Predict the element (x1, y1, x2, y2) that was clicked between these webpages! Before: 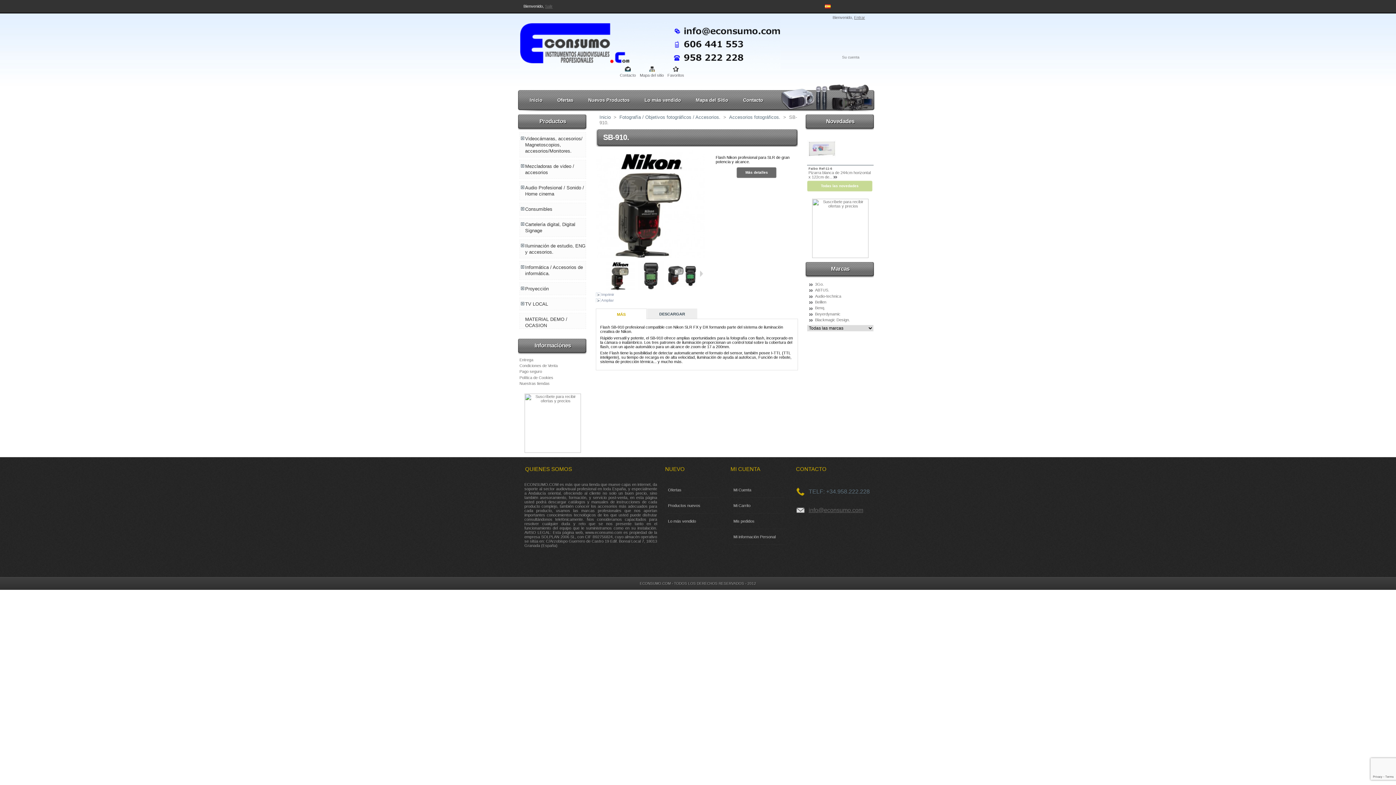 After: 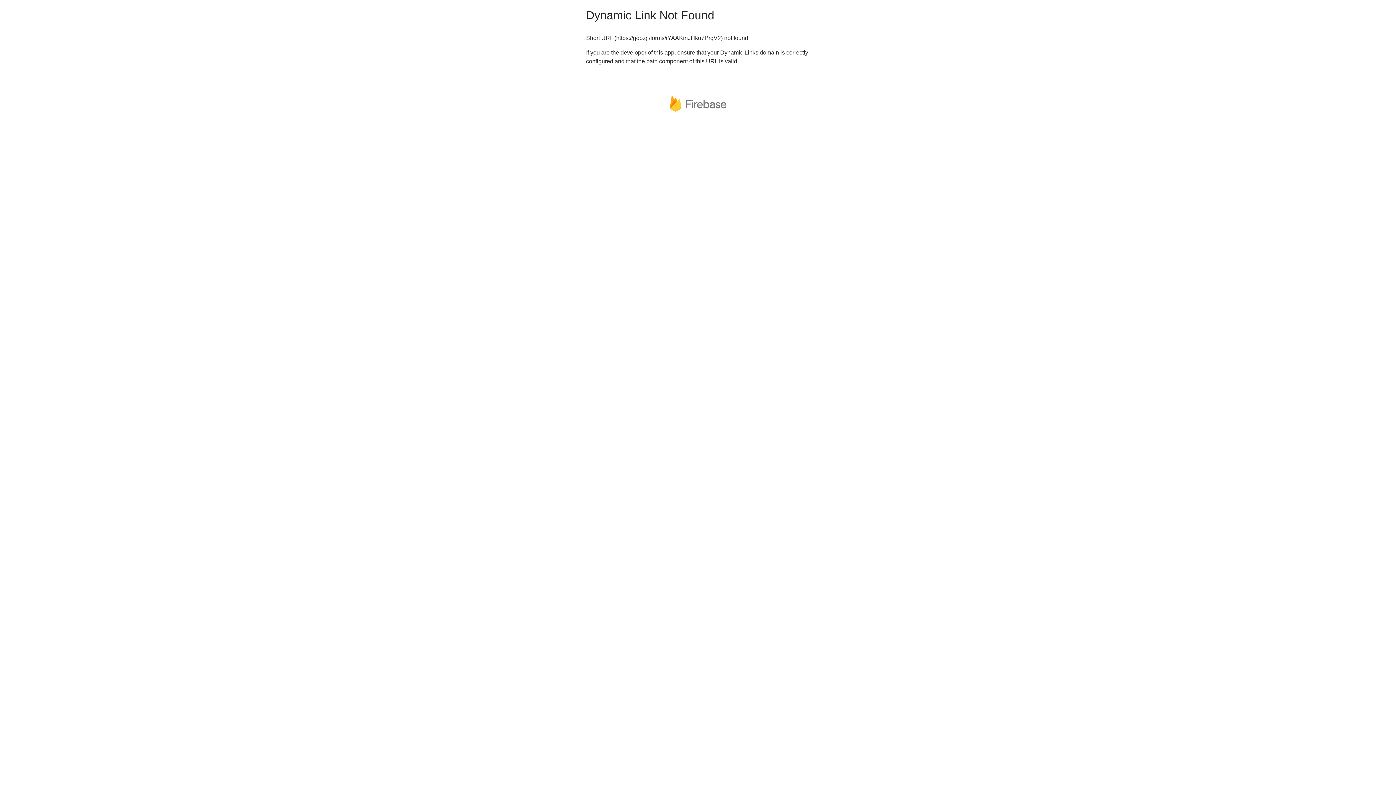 Action: bbox: (524, 449, 581, 453)